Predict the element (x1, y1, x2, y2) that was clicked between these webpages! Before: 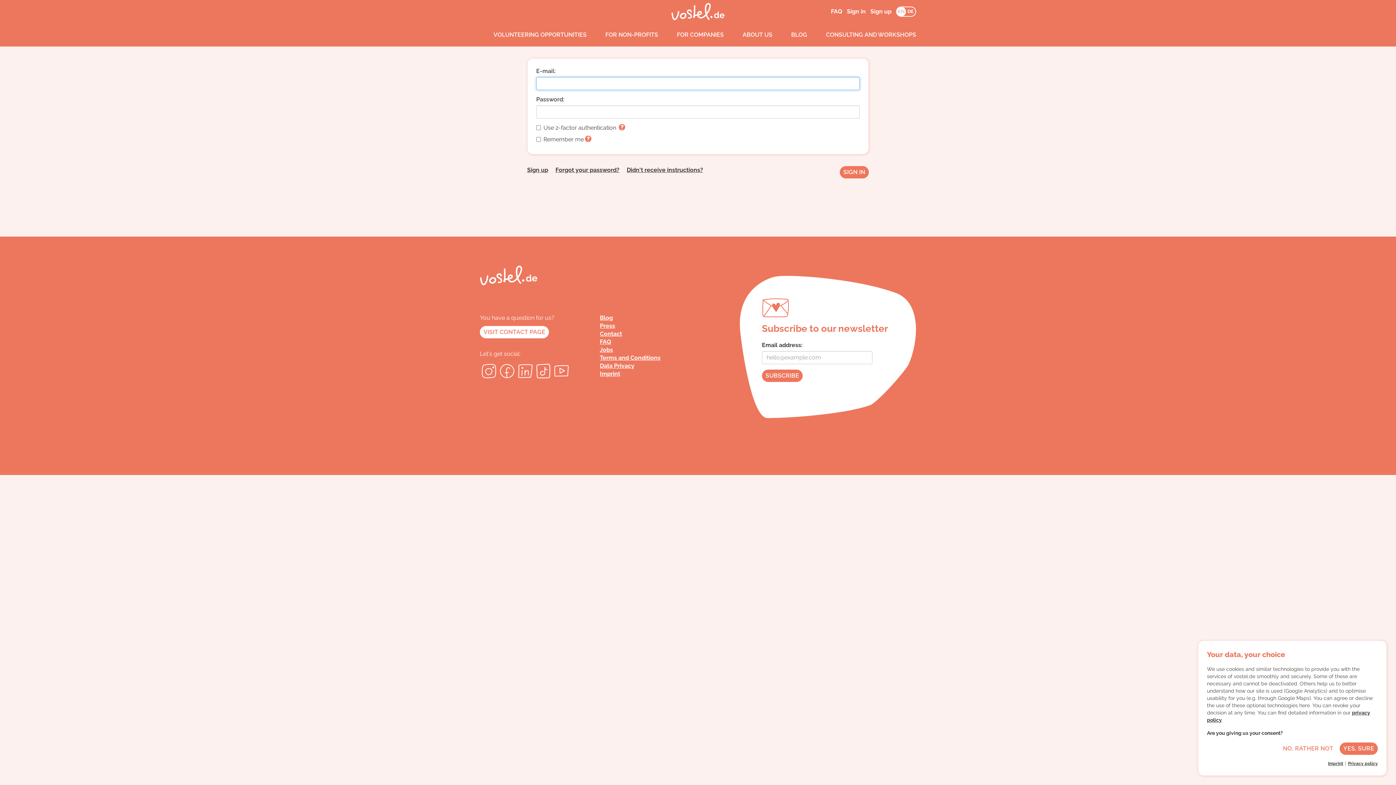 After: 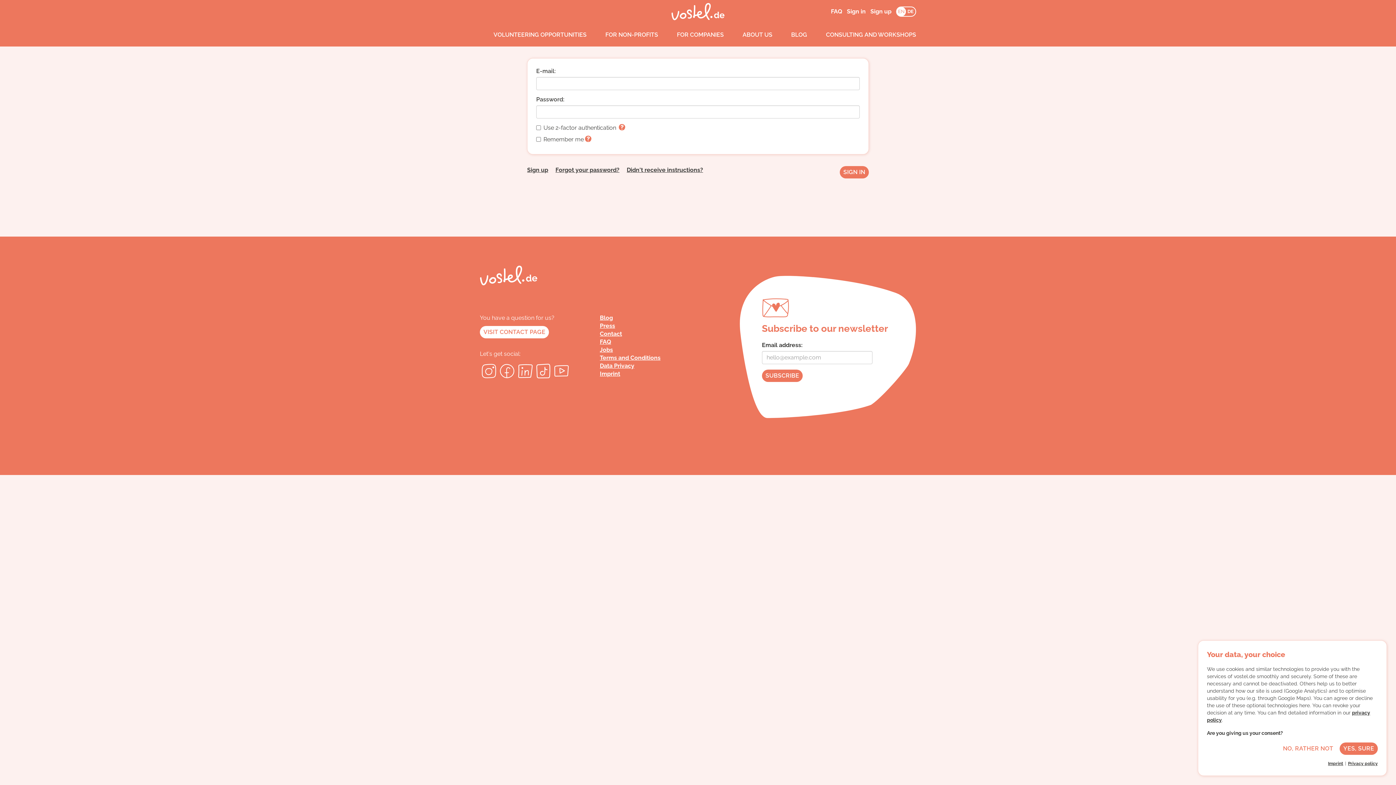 Action: bbox: (500, 364, 514, 378)